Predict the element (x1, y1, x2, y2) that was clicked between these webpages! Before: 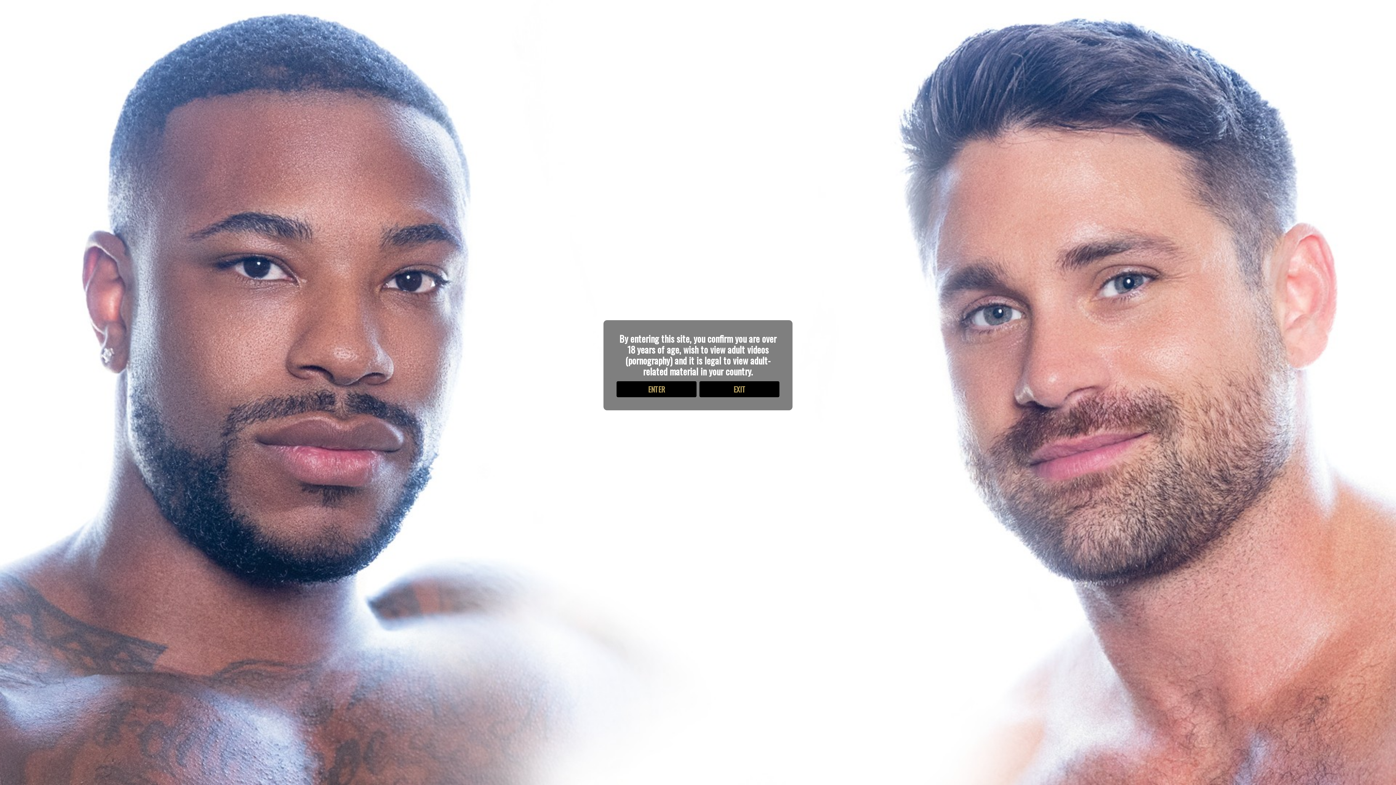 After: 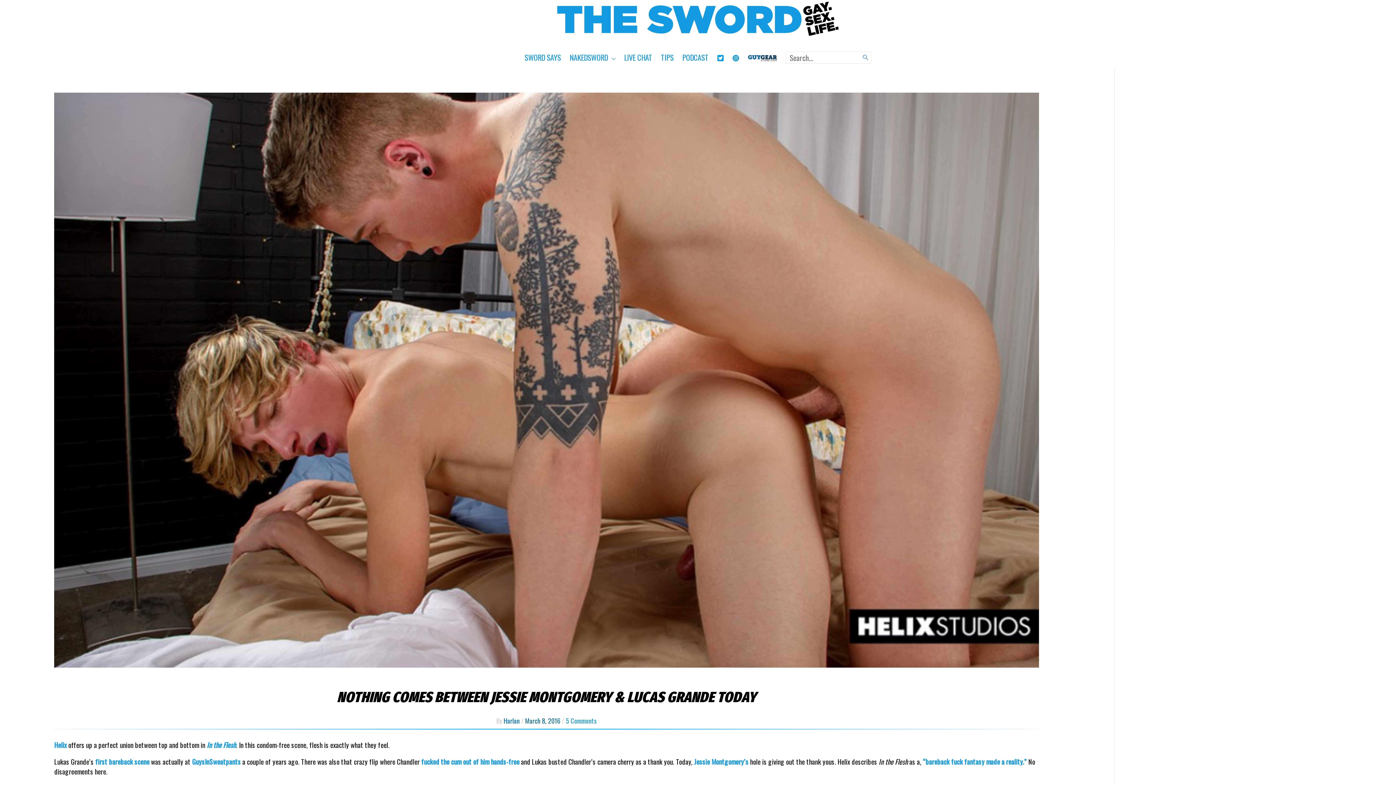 Action: bbox: (616, 381, 696, 397) label: ENTER